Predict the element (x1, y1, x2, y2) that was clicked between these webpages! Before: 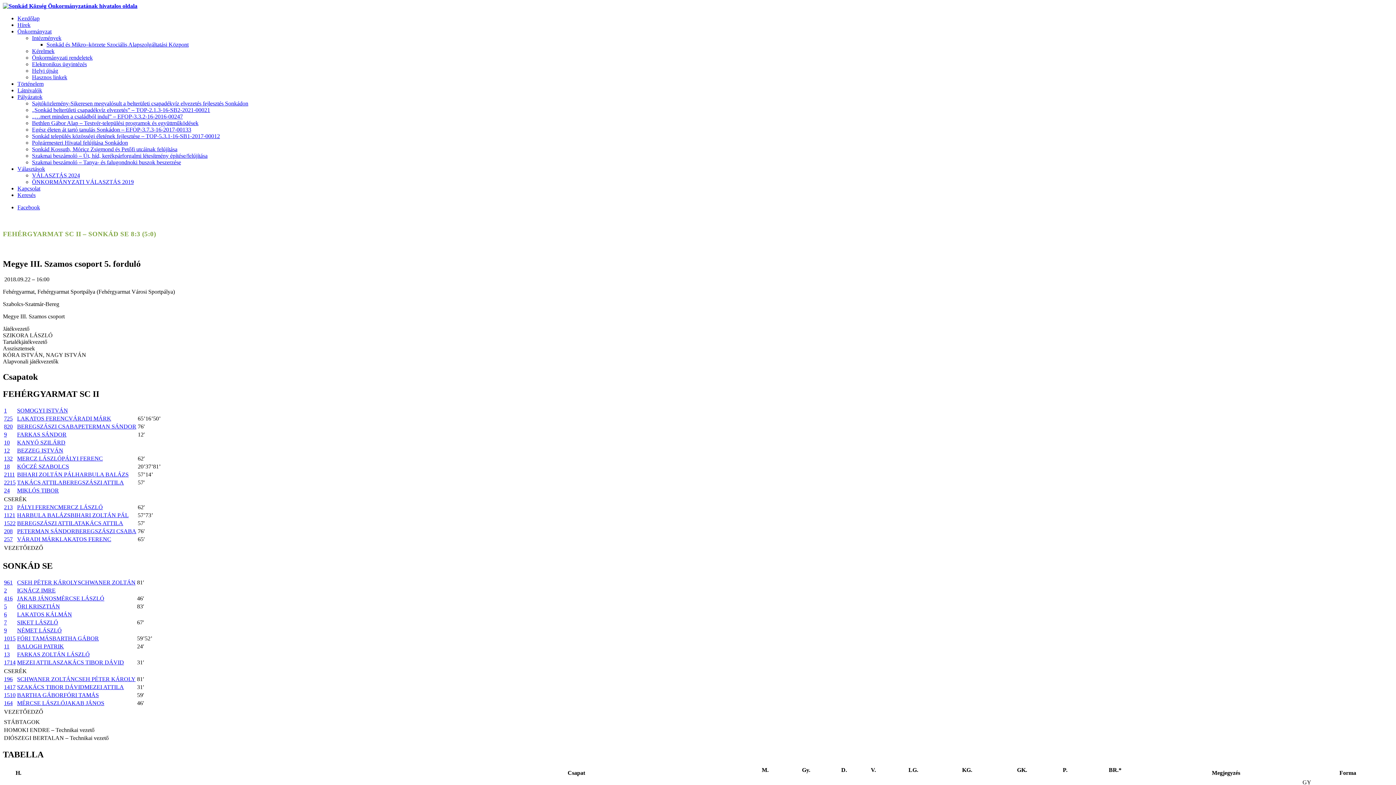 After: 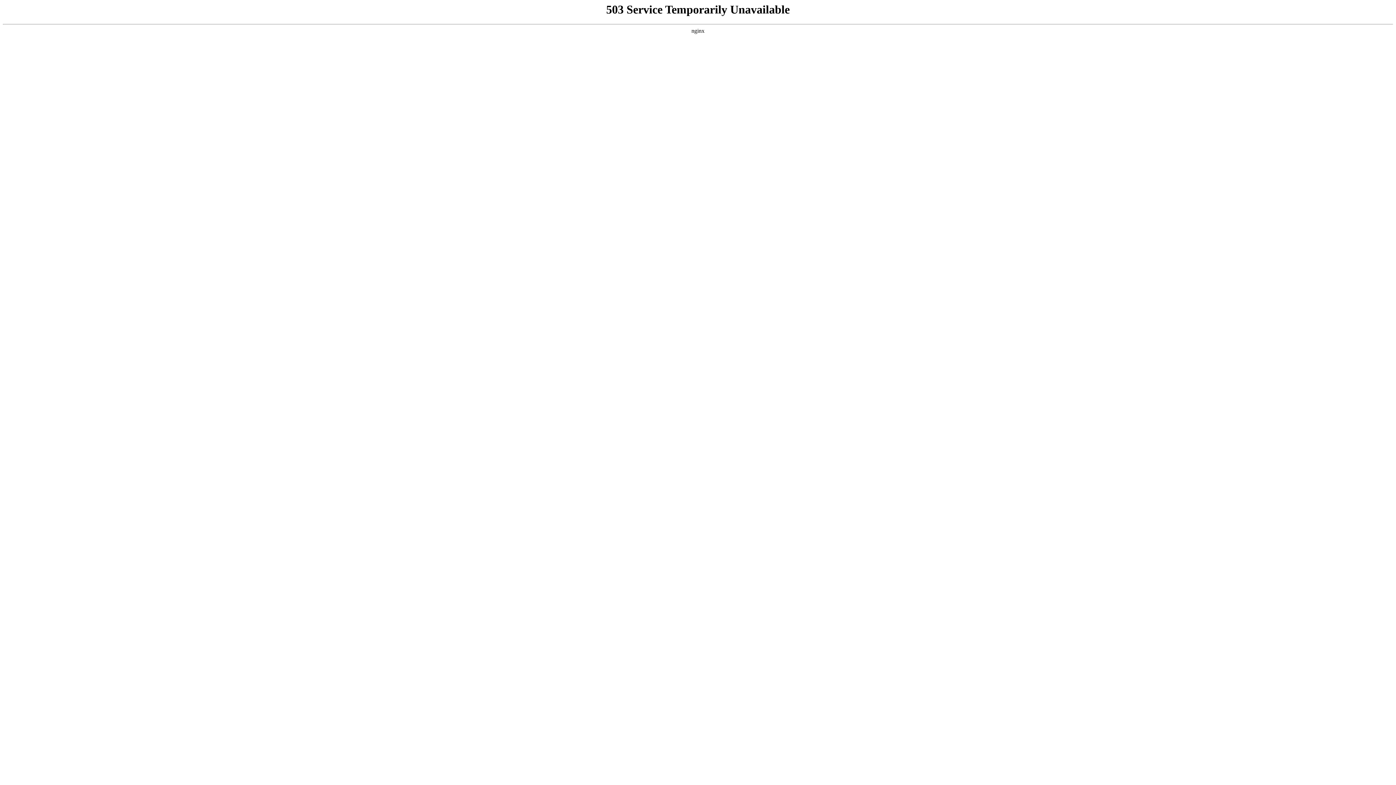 Action: bbox: (17, 684, 84, 690) label: SZAKÁCS TIBOR DÁVID